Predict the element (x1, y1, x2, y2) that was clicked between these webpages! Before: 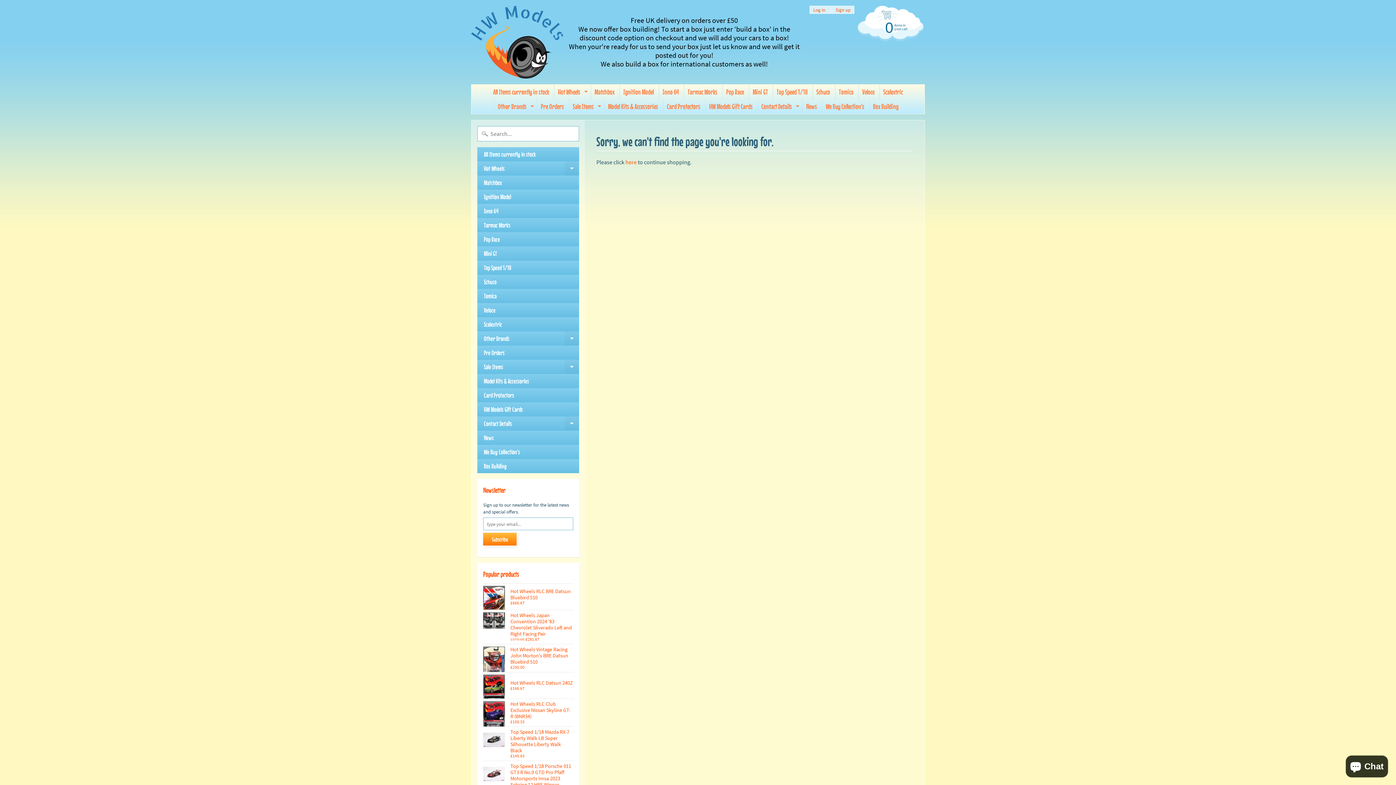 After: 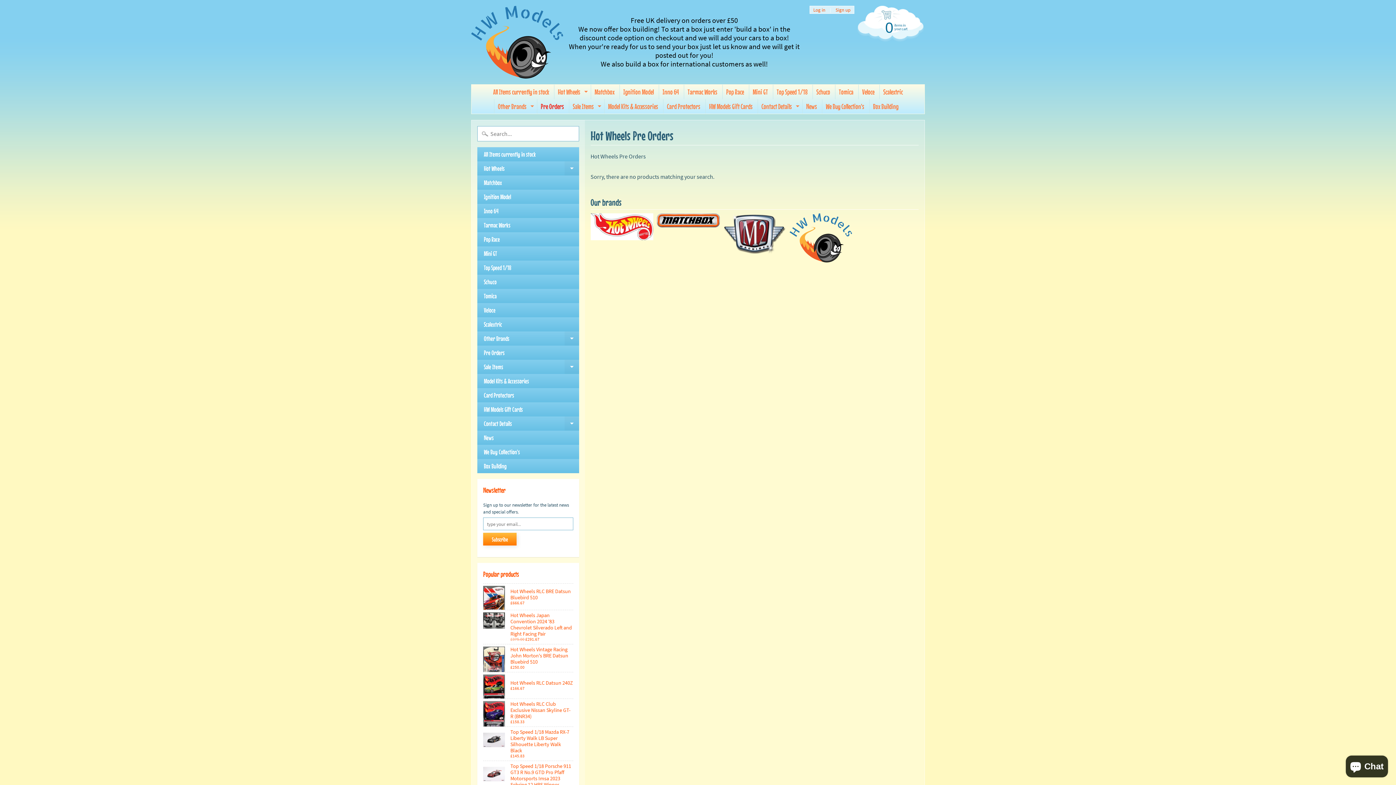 Action: label: Pre Orders bbox: (537, 99, 567, 113)